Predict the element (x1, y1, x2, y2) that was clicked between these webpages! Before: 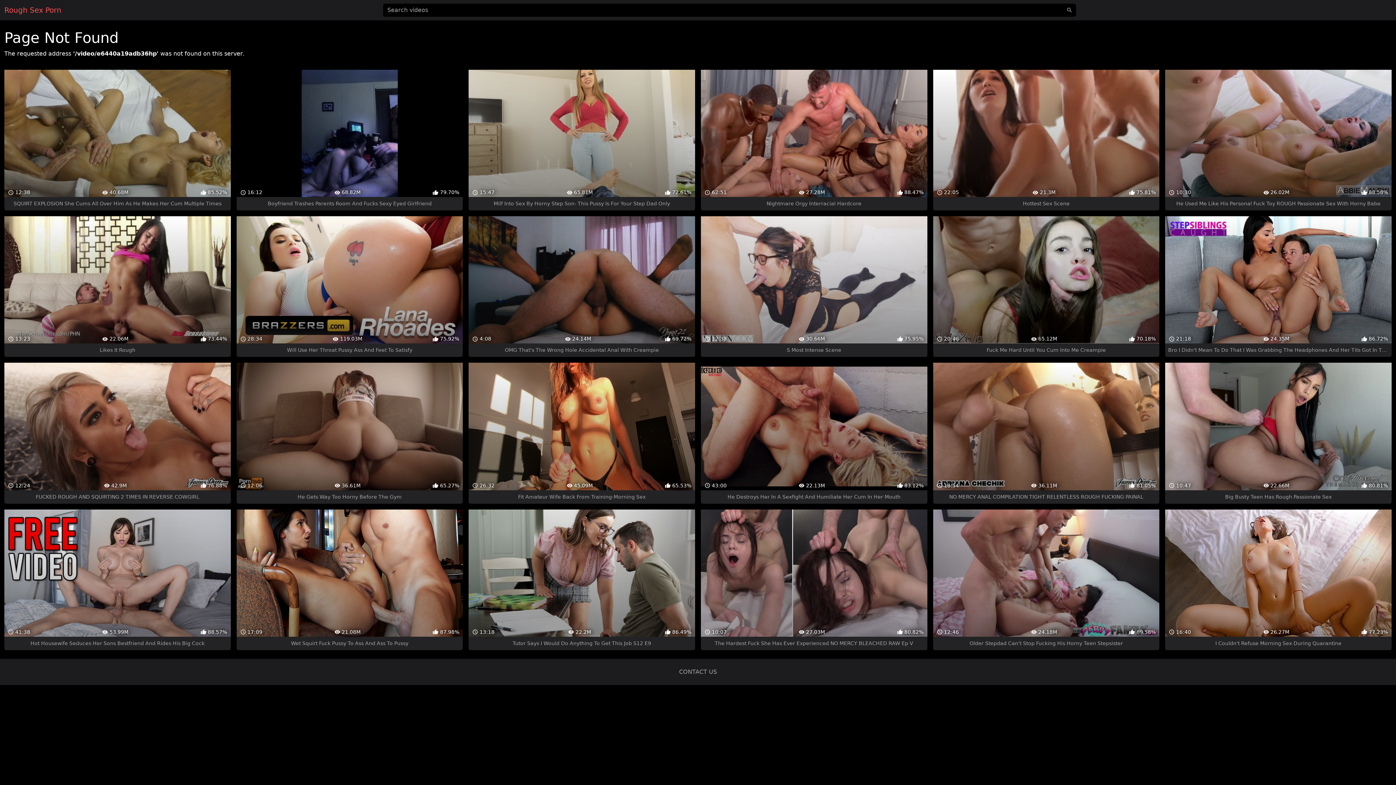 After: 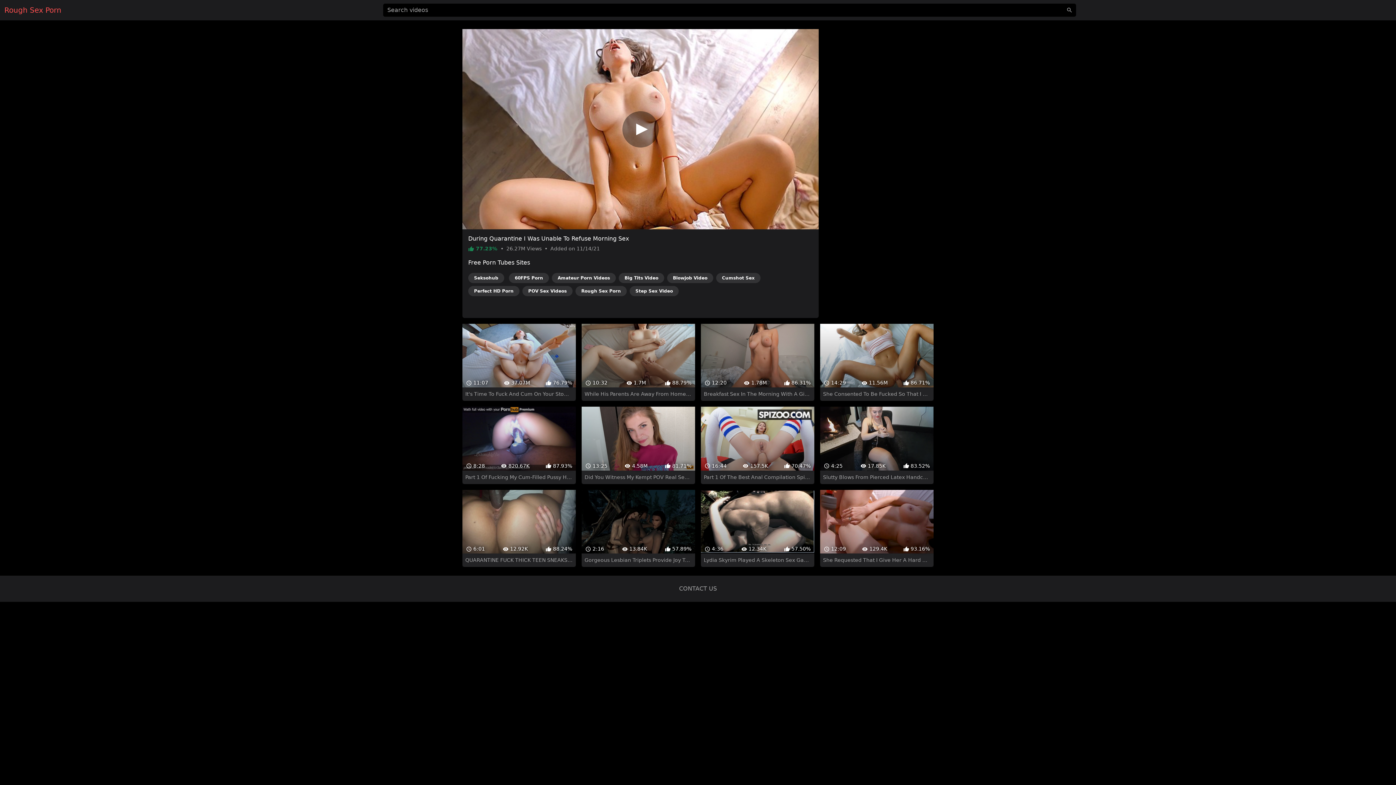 Action: label:  16:40
 26.27M
 77.23%
I Couldn't Refuse Morning Sex During Quarantine bbox: (1165, 509, 1391, 650)